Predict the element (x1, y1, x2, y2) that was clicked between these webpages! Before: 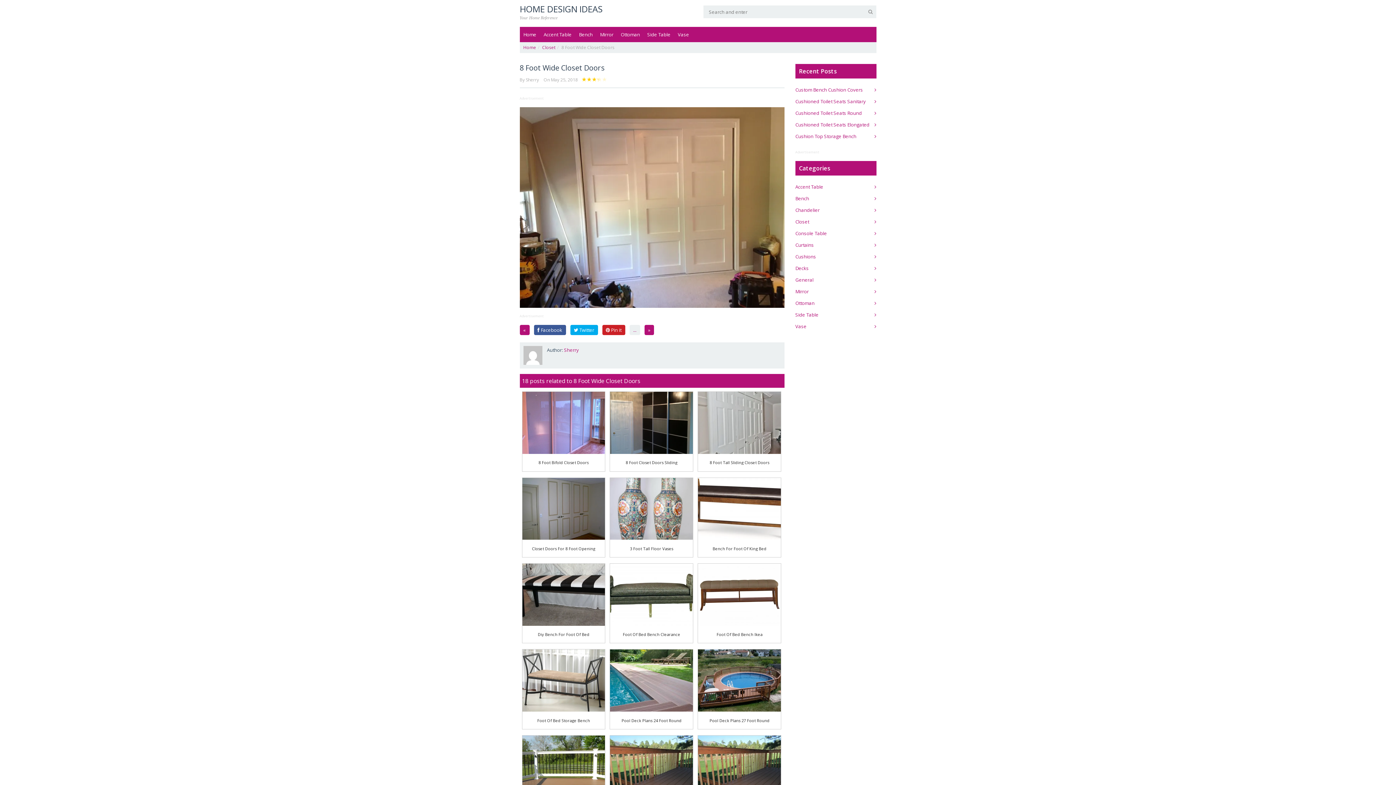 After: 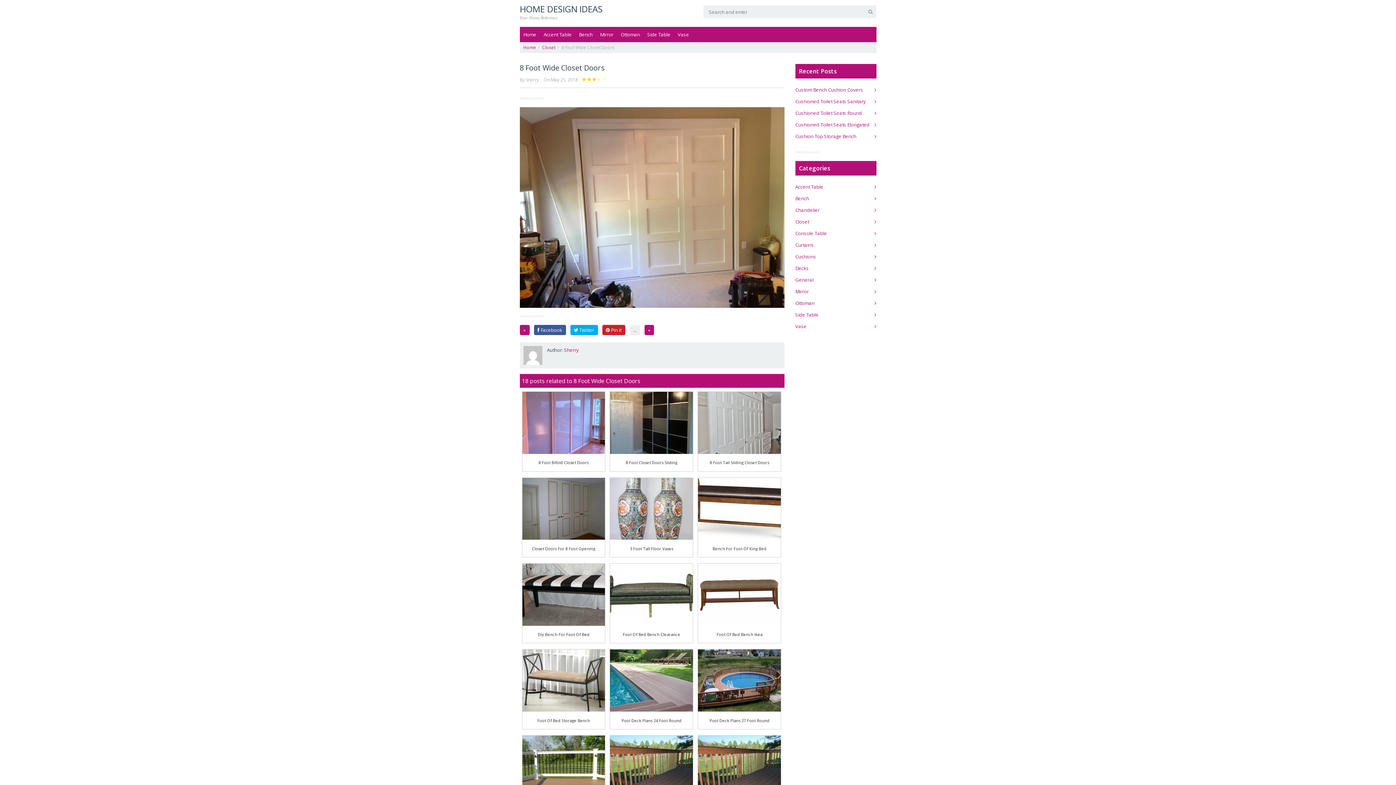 Action: bbox: (551, 76, 578, 82) label: May 25, 2018